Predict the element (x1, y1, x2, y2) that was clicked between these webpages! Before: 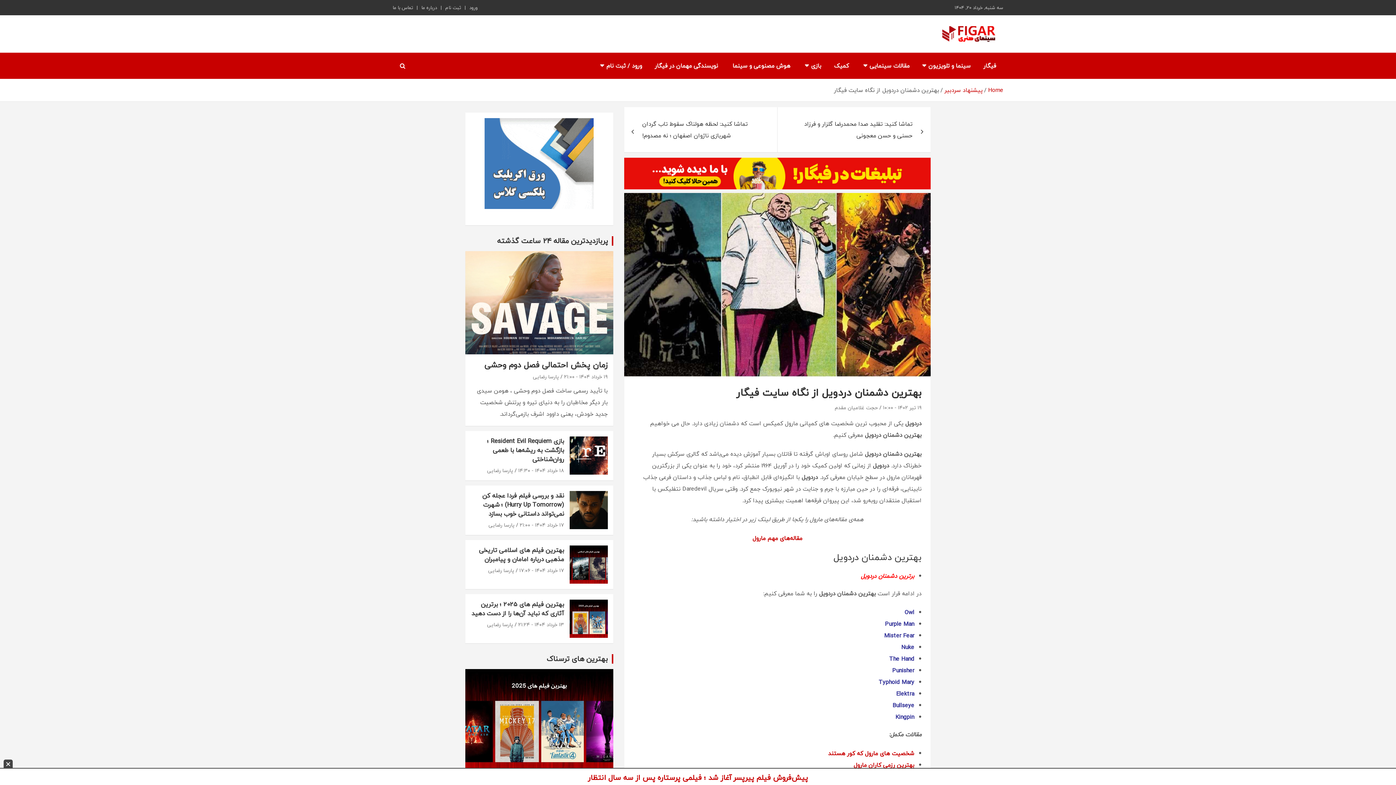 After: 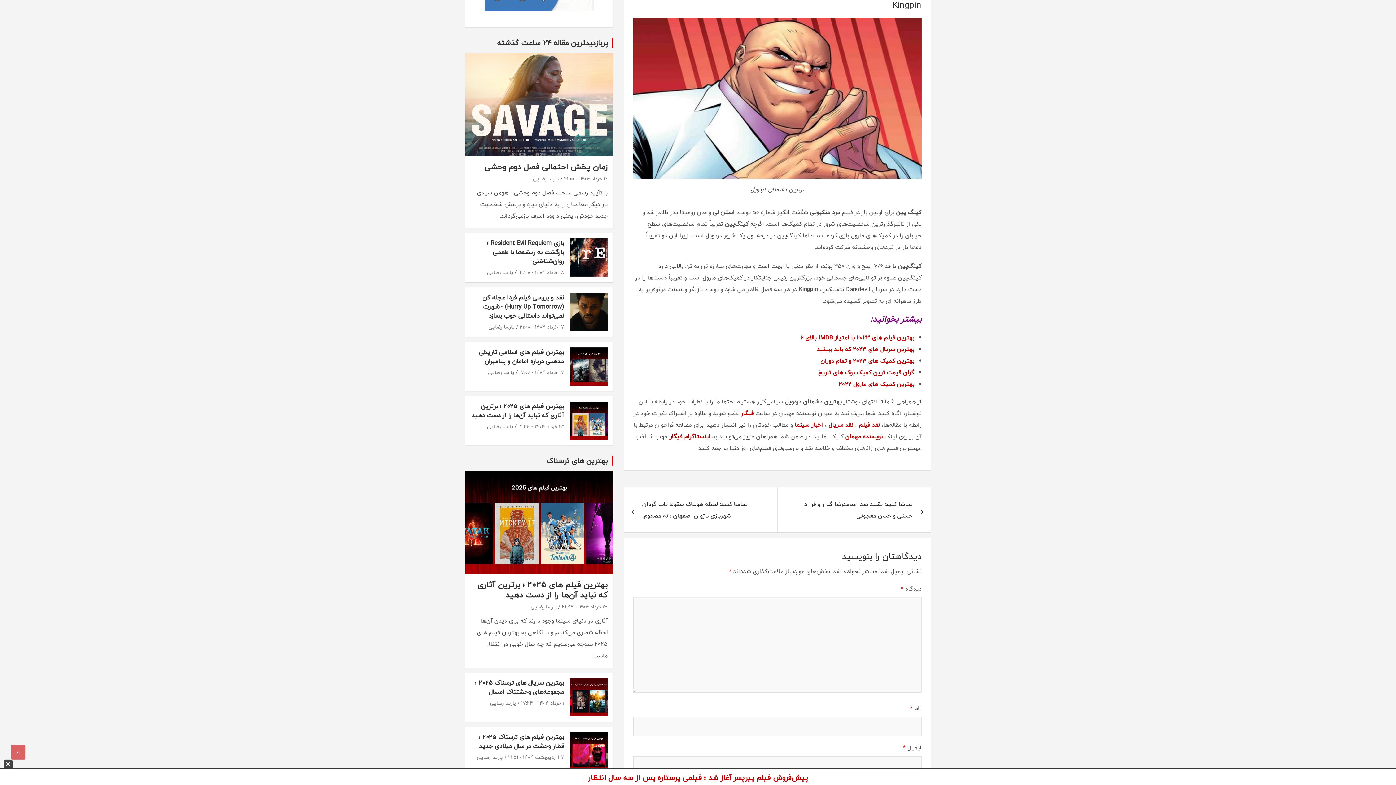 Action: label: Kingpin bbox: (895, 712, 914, 722)